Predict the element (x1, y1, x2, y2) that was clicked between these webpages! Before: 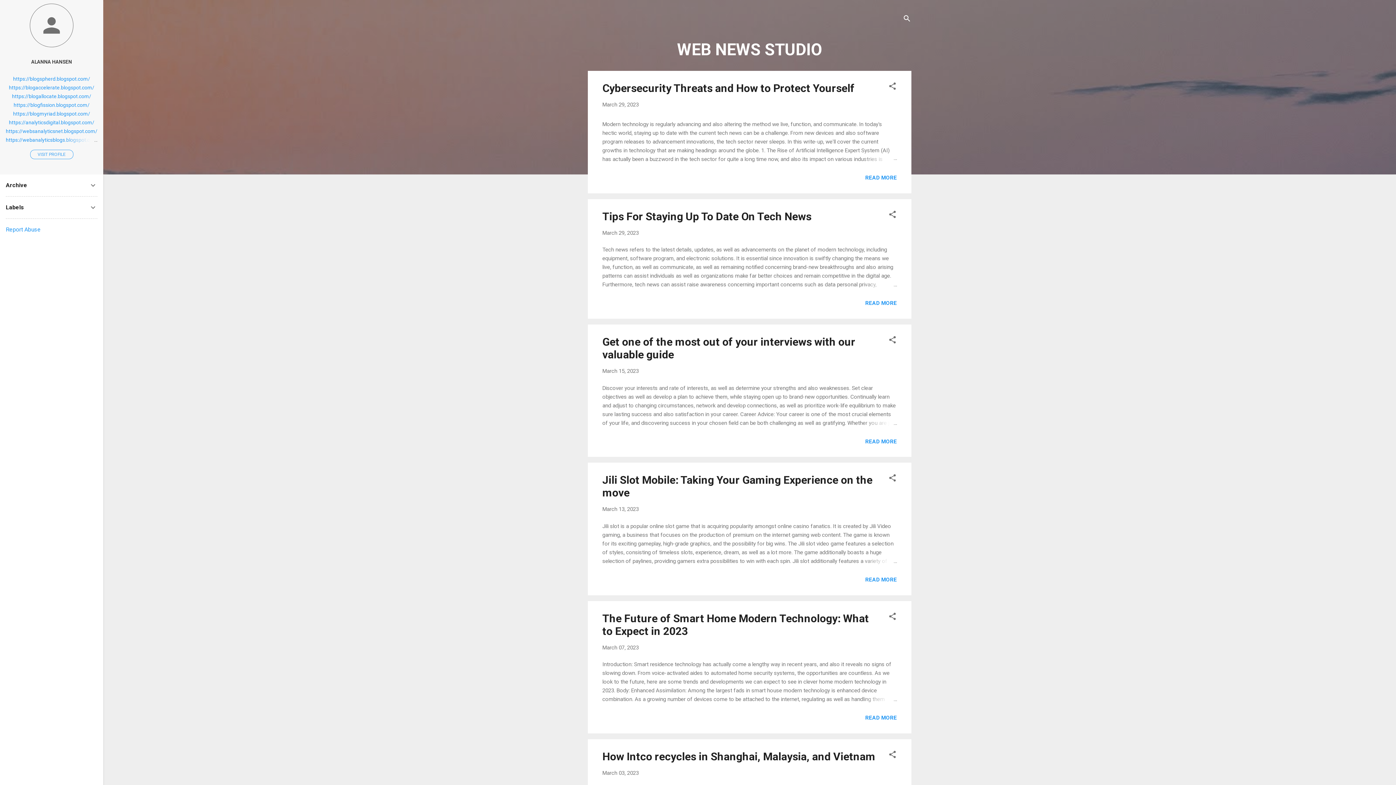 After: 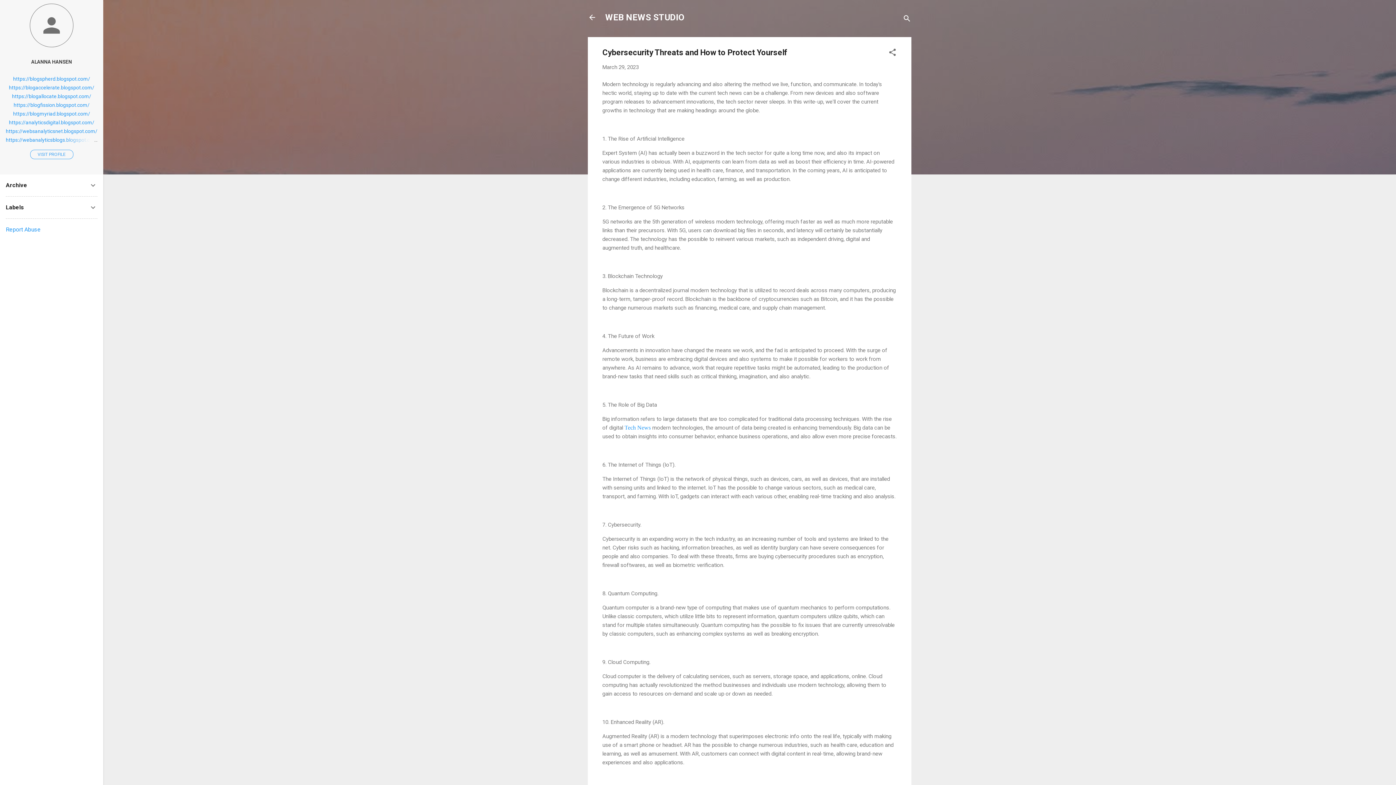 Action: bbox: (865, 174, 897, 181) label: READ MORE